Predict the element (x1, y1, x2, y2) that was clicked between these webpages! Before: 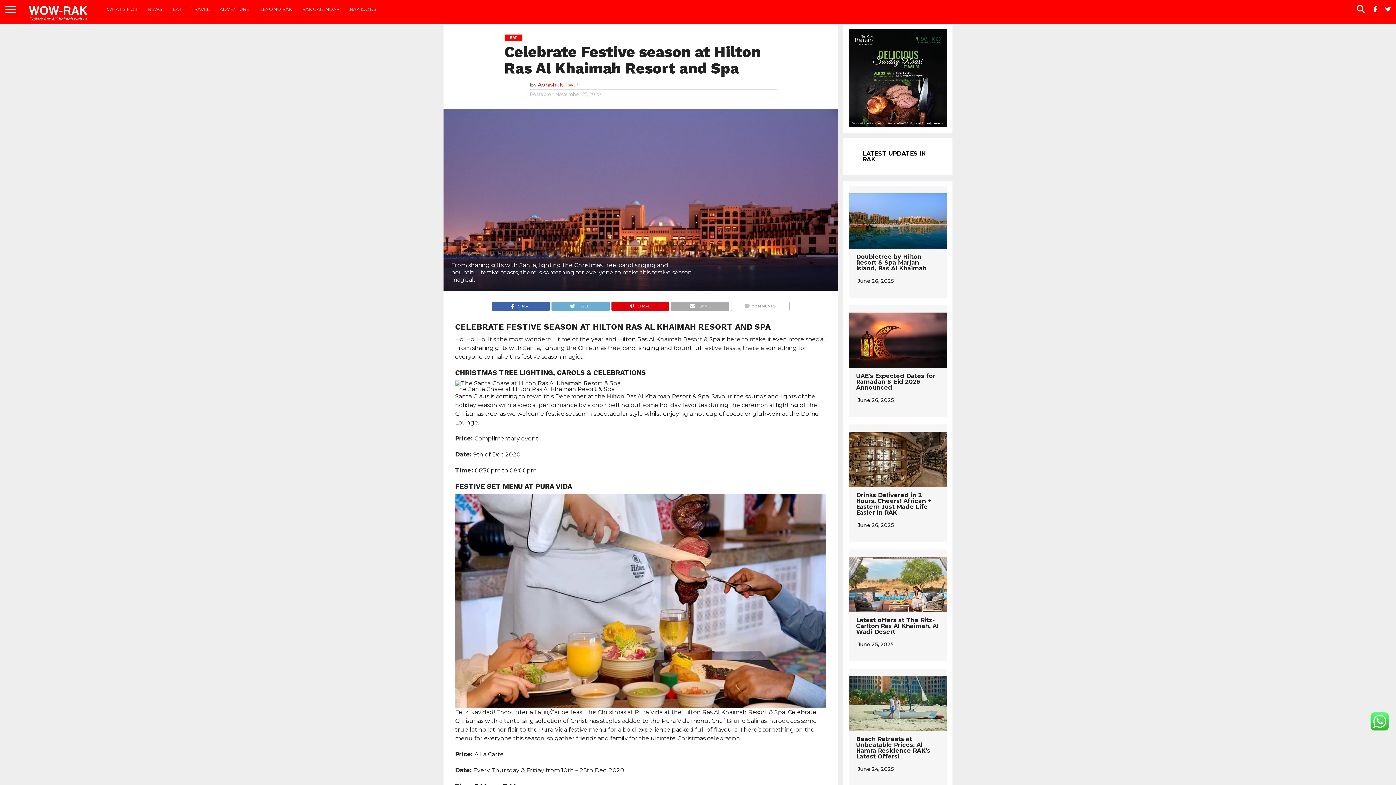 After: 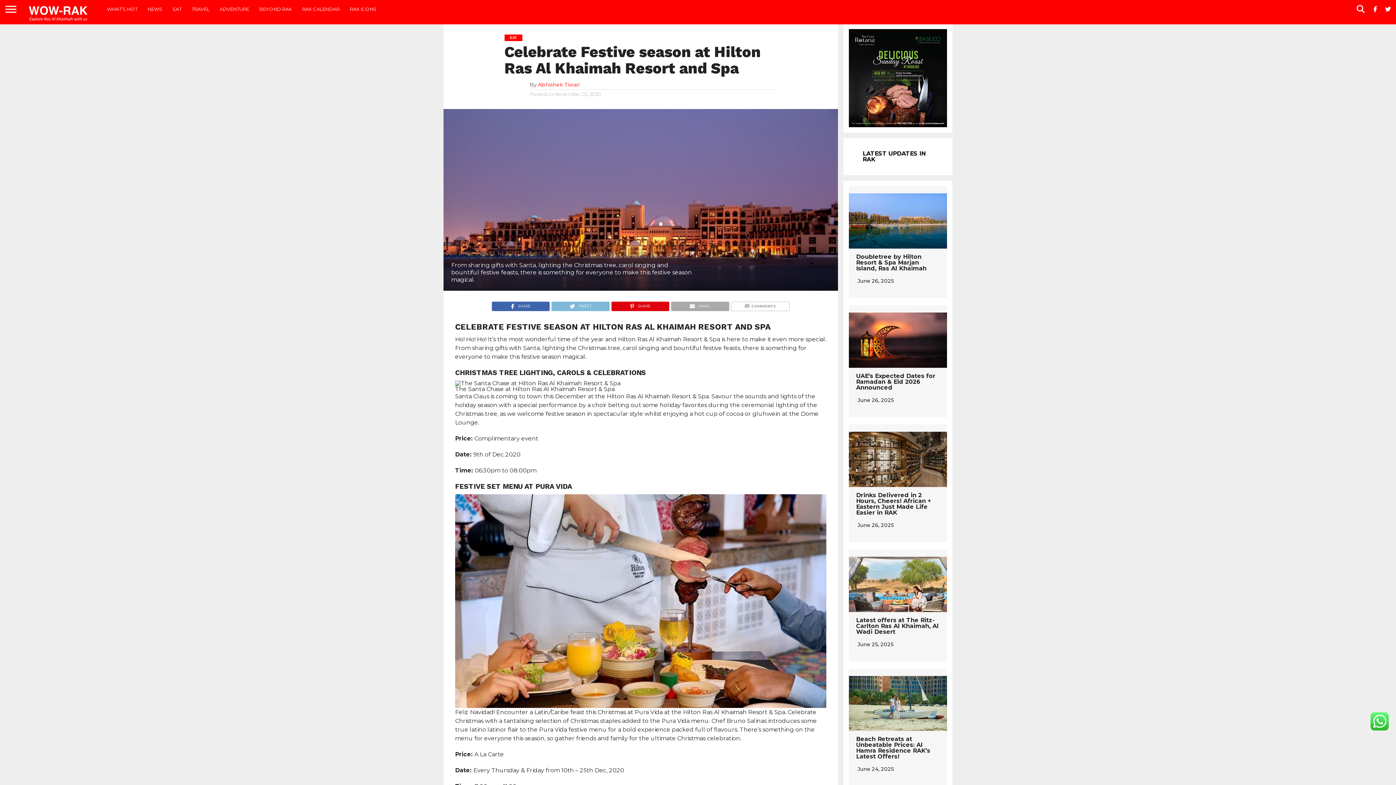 Action: label: TWEET bbox: (551, 301, 609, 308)